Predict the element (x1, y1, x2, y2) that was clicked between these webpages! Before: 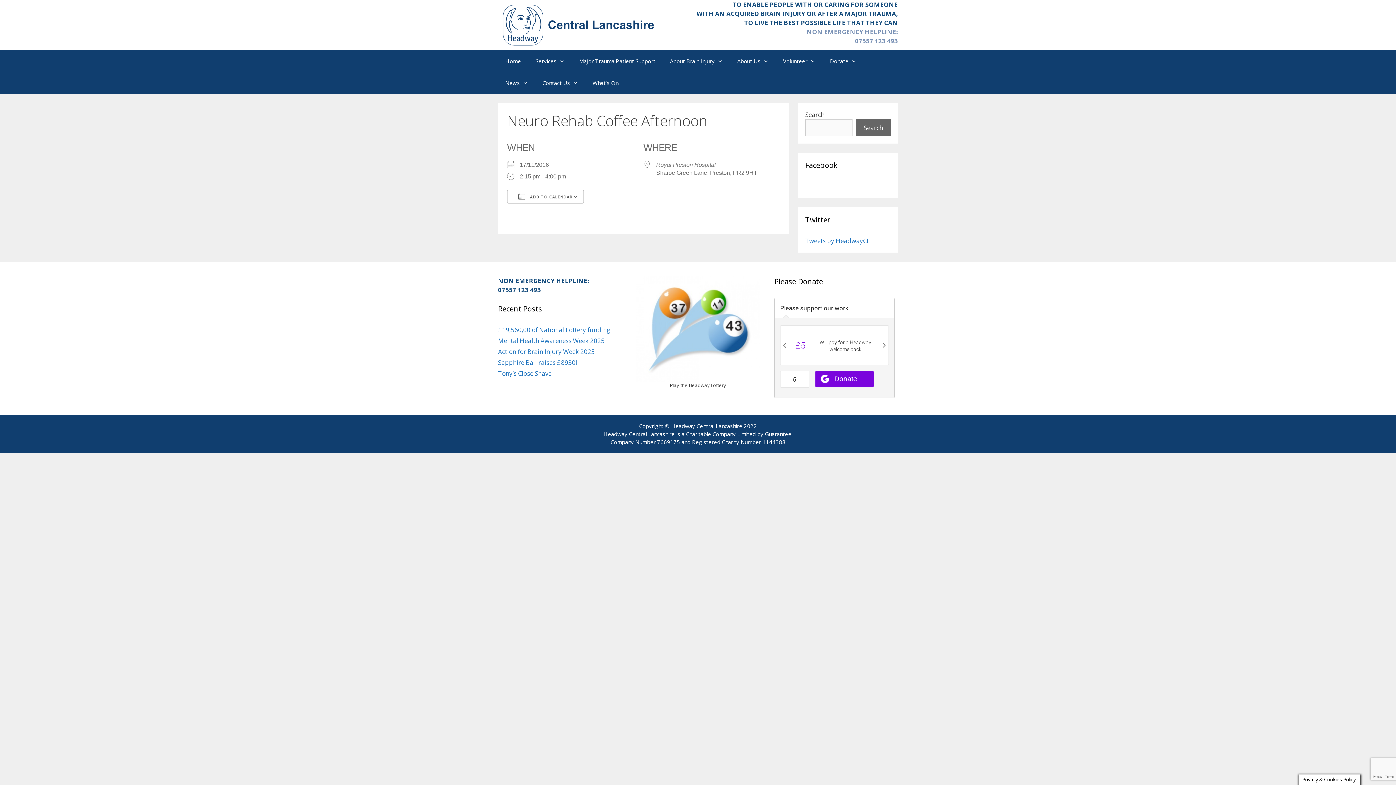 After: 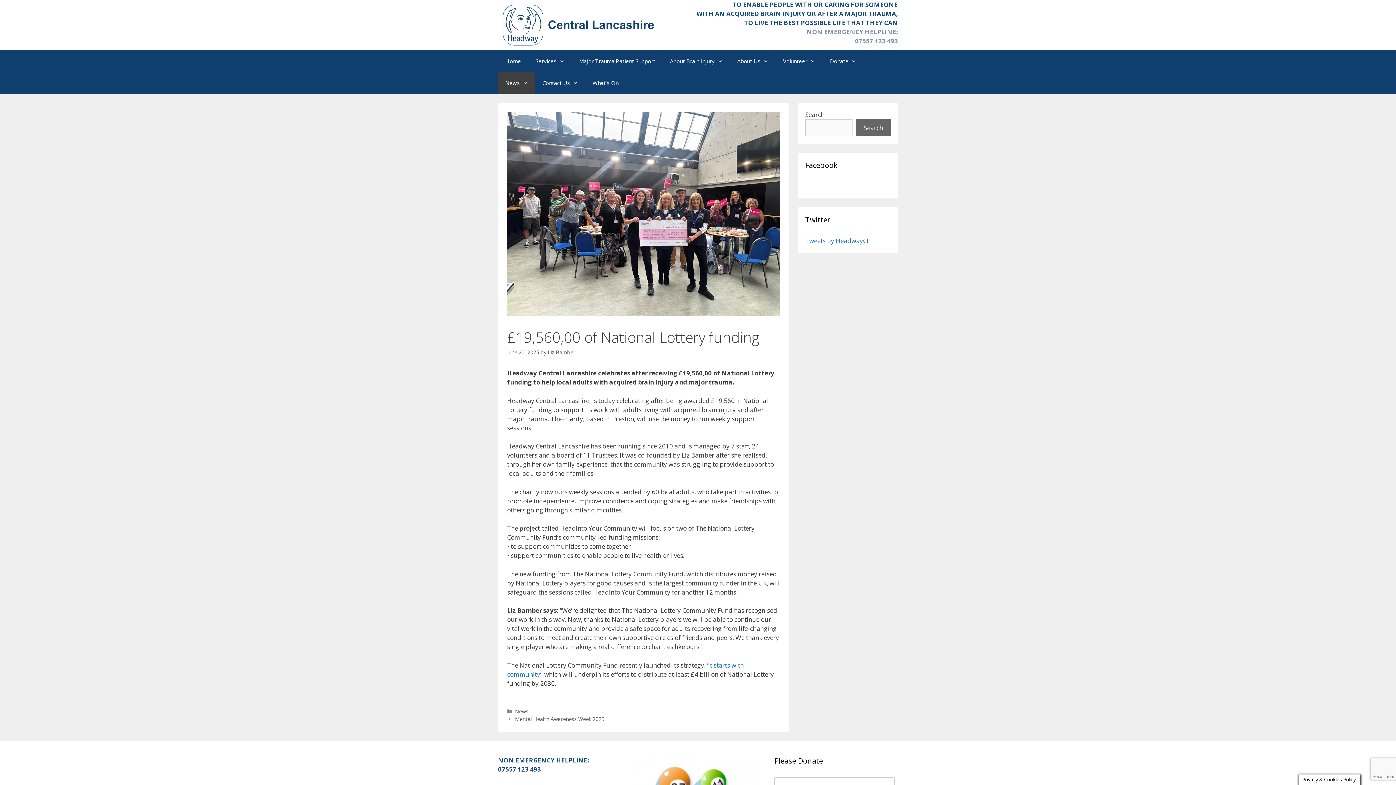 Action: bbox: (498, 325, 610, 334) label: £19,560,00 of National Lottery funding